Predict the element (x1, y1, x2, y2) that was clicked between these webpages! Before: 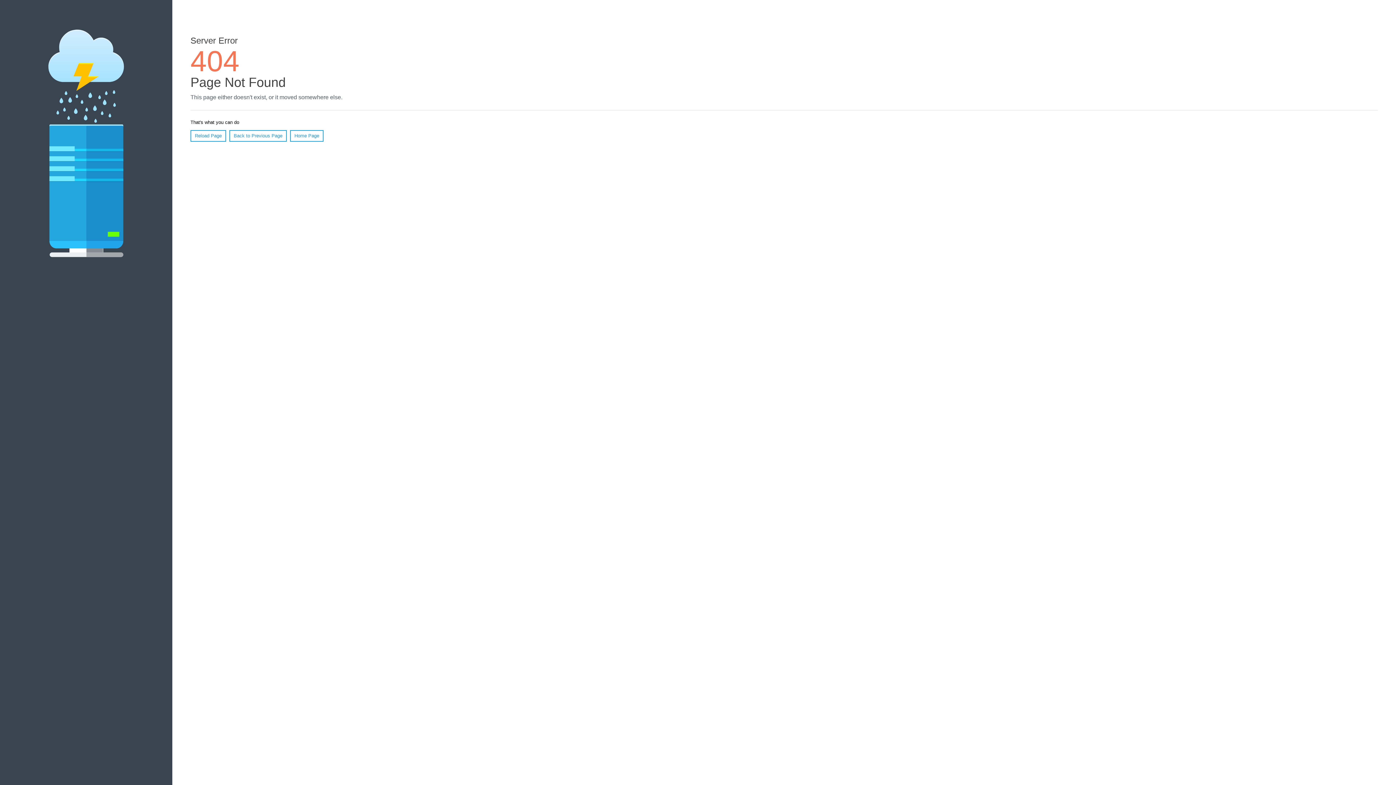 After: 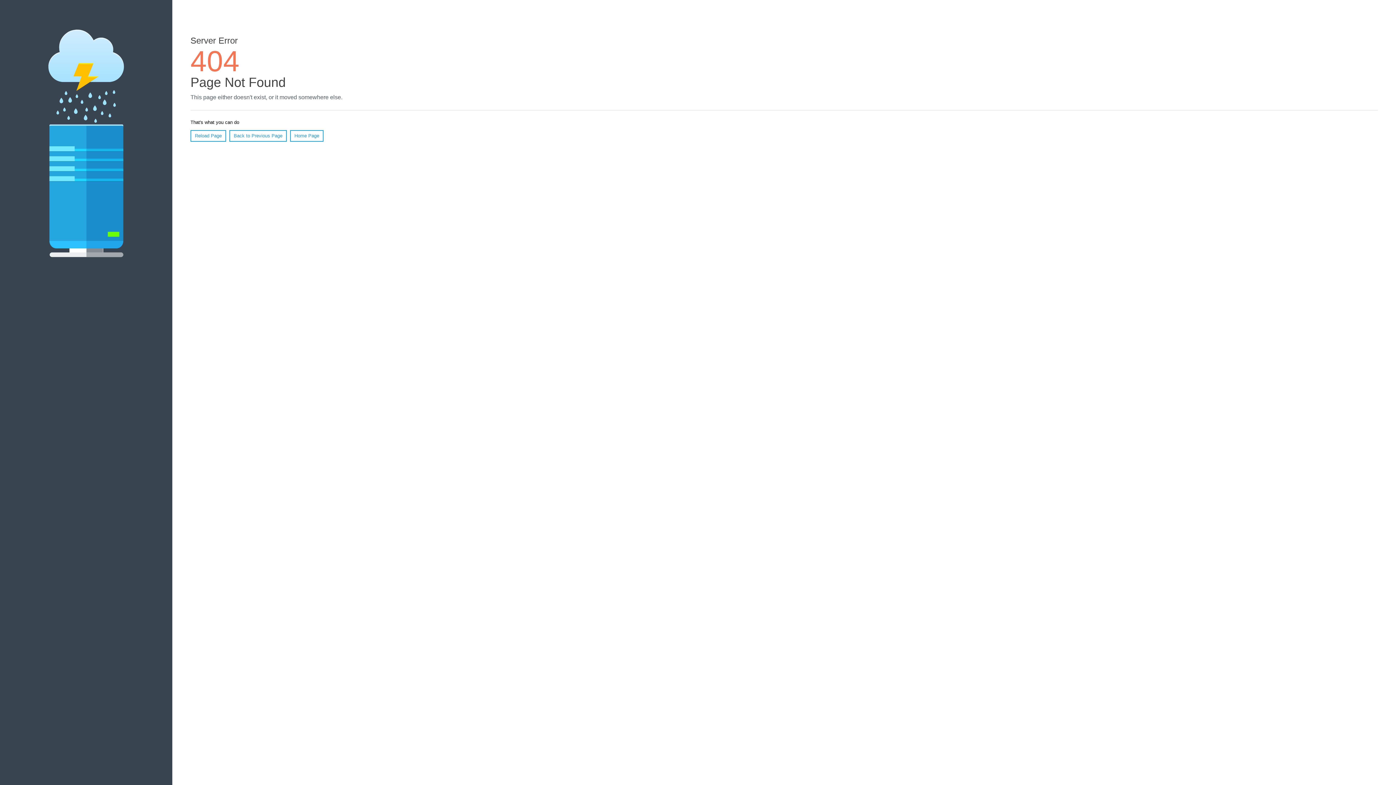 Action: bbox: (190, 130, 226, 141) label: Reload Page